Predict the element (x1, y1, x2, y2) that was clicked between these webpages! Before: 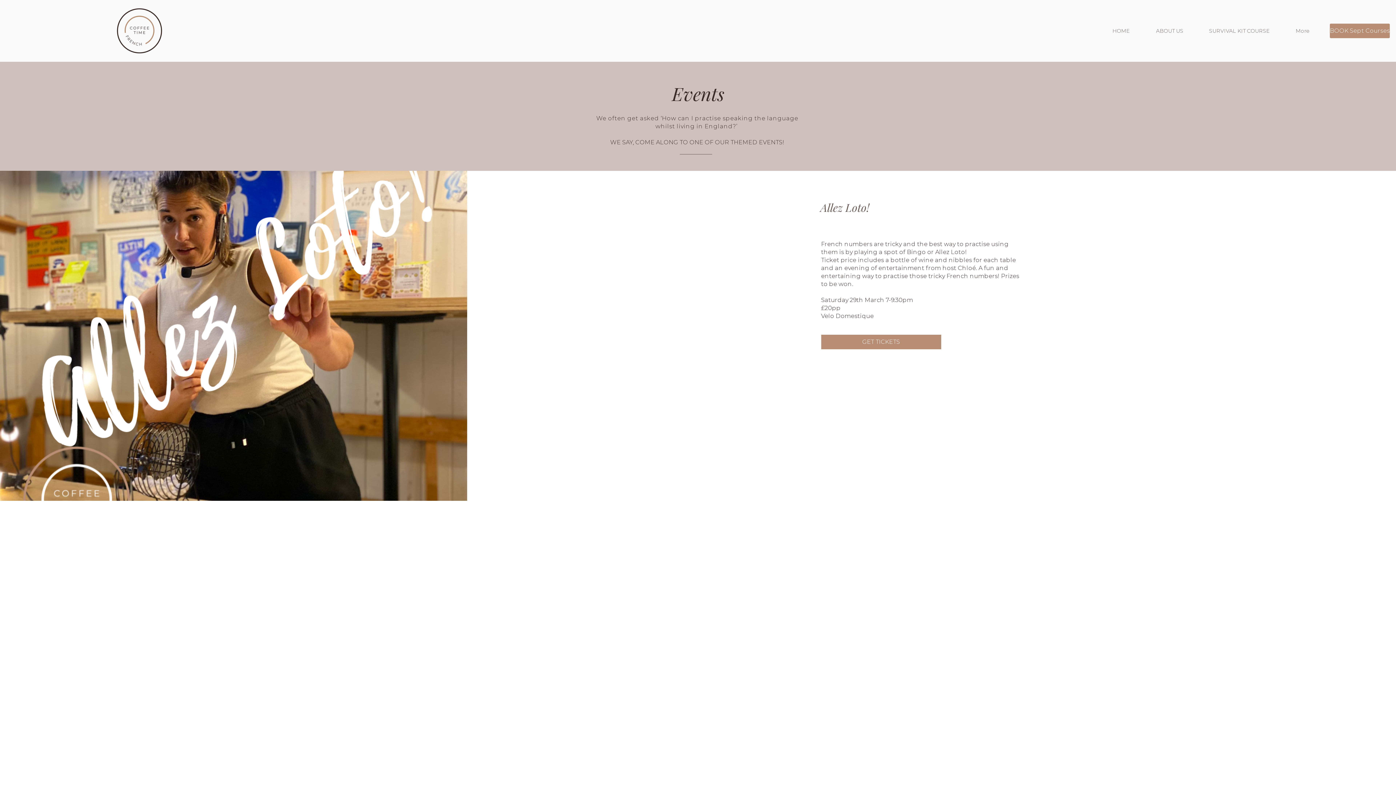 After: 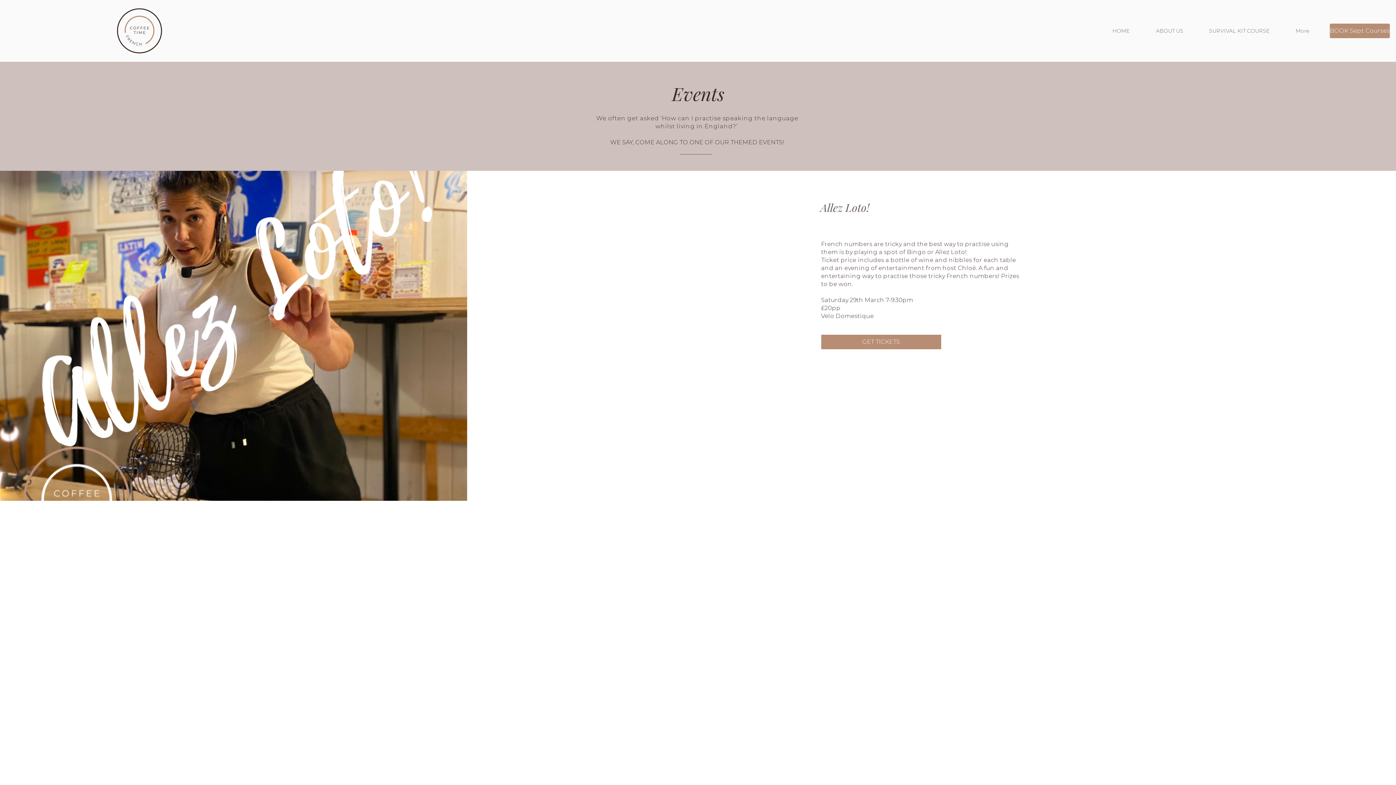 Action: label: ABOUT US bbox: (1150, 23, 1204, 38)